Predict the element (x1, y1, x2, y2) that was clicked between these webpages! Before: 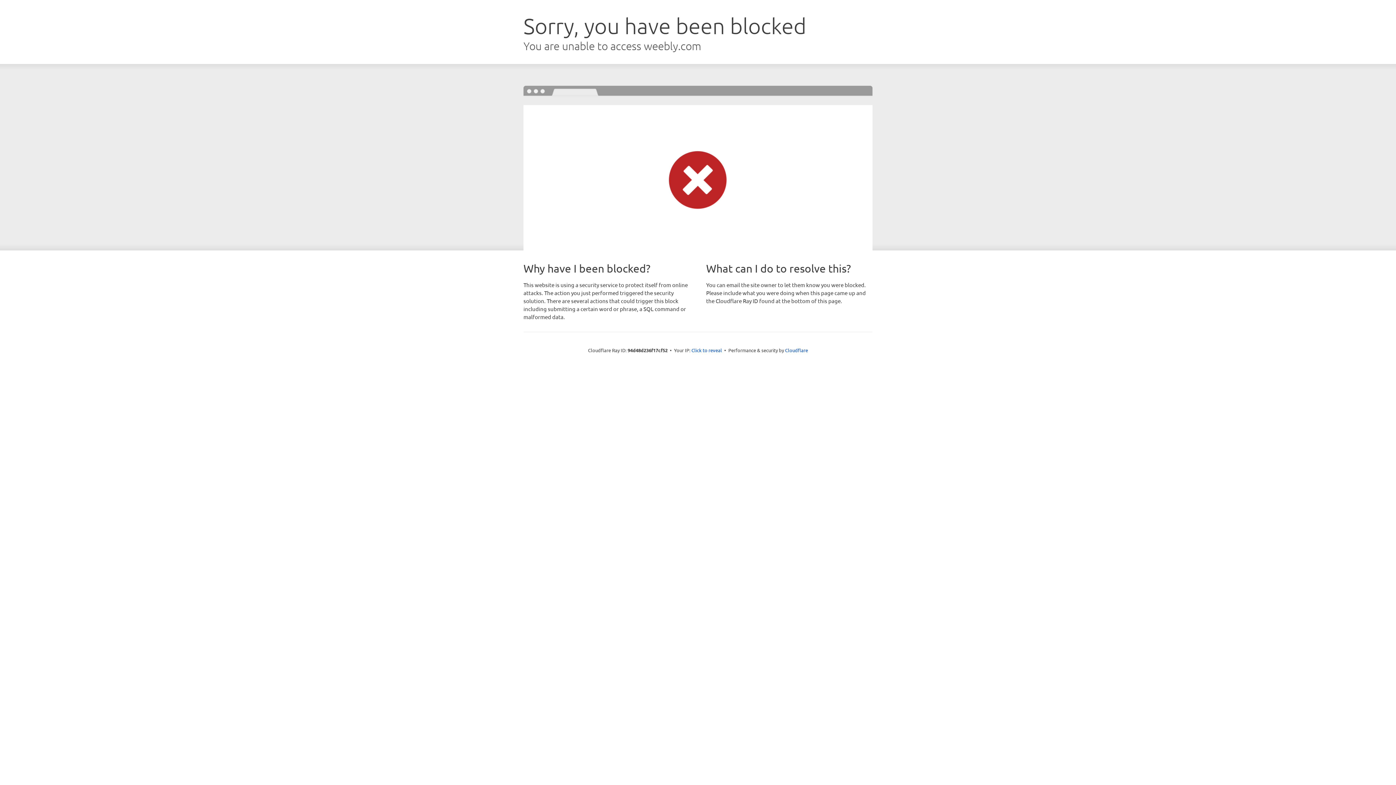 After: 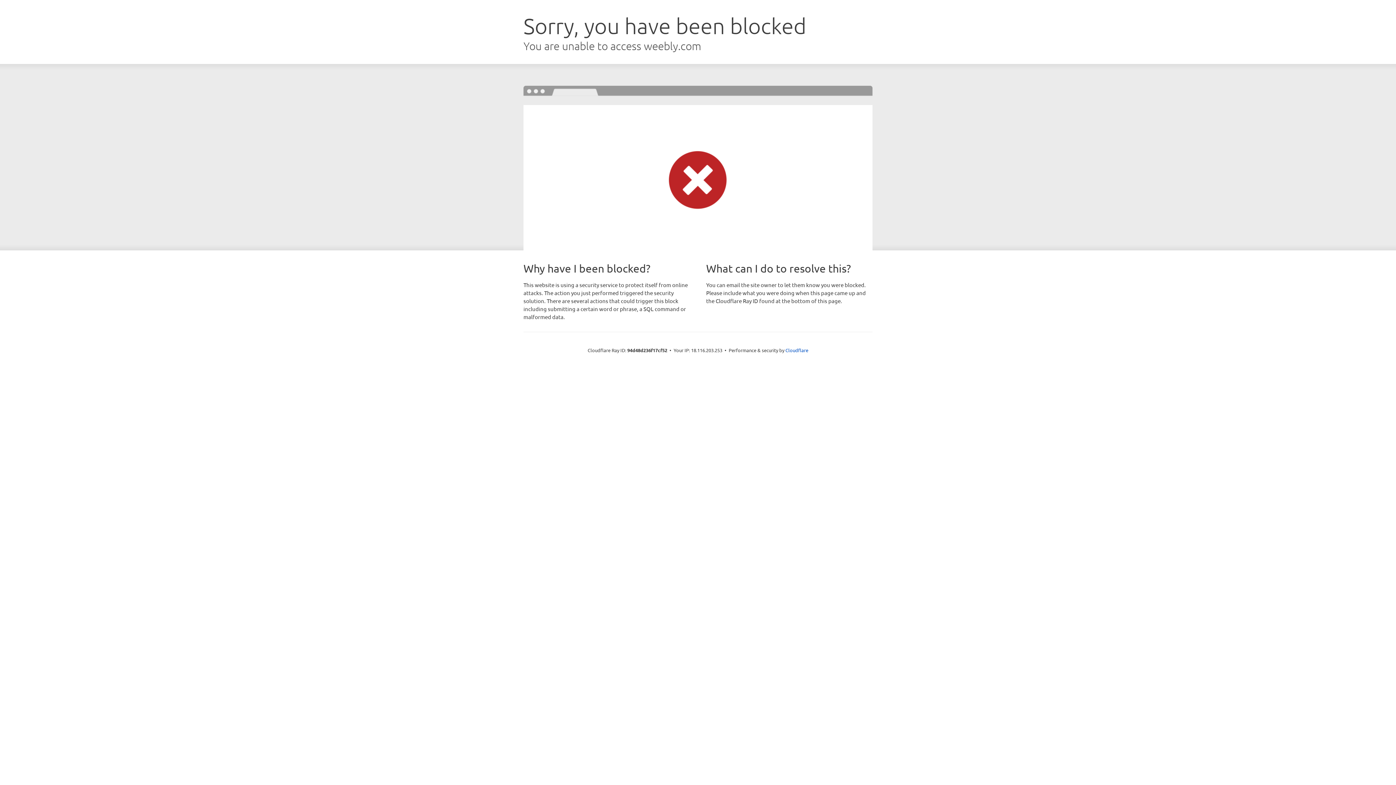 Action: label: Click to reveal bbox: (691, 346, 722, 353)